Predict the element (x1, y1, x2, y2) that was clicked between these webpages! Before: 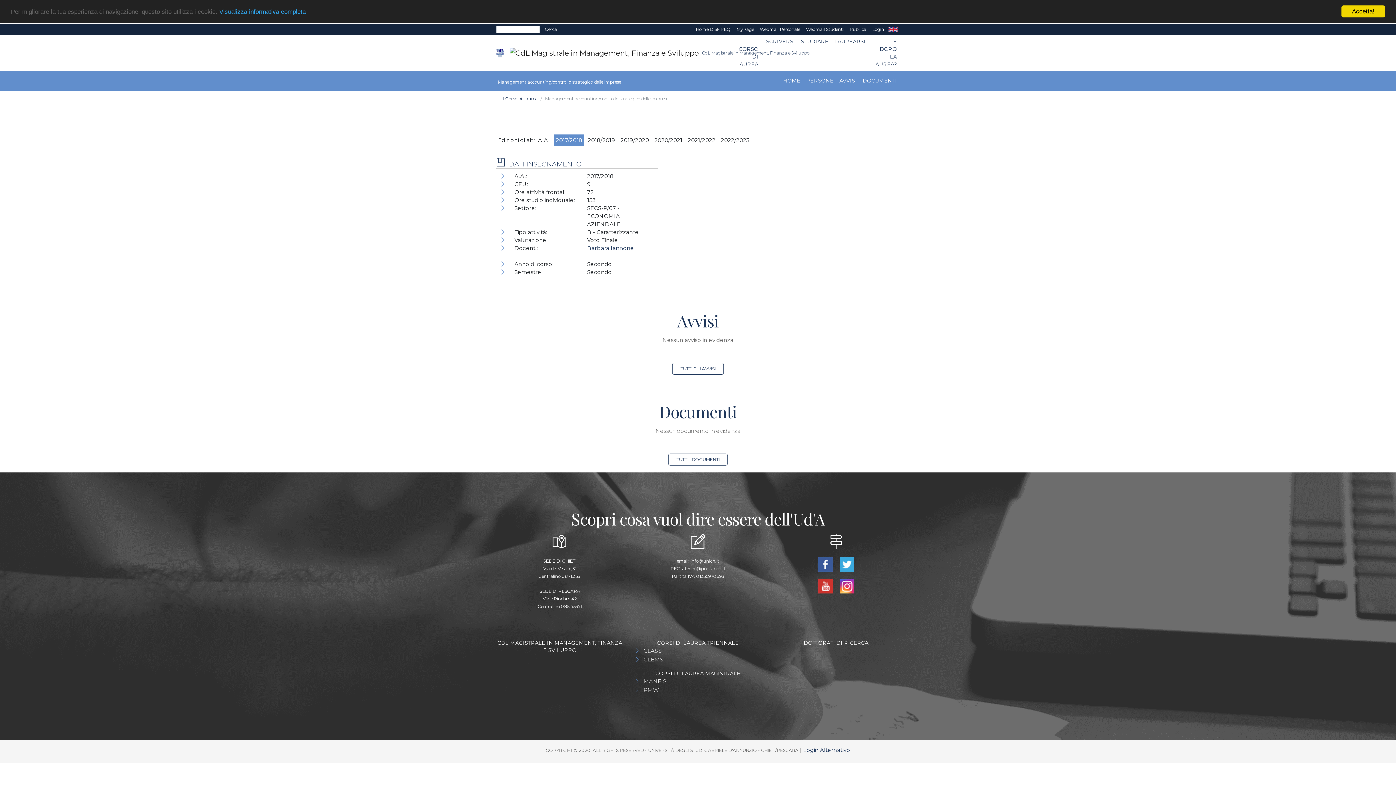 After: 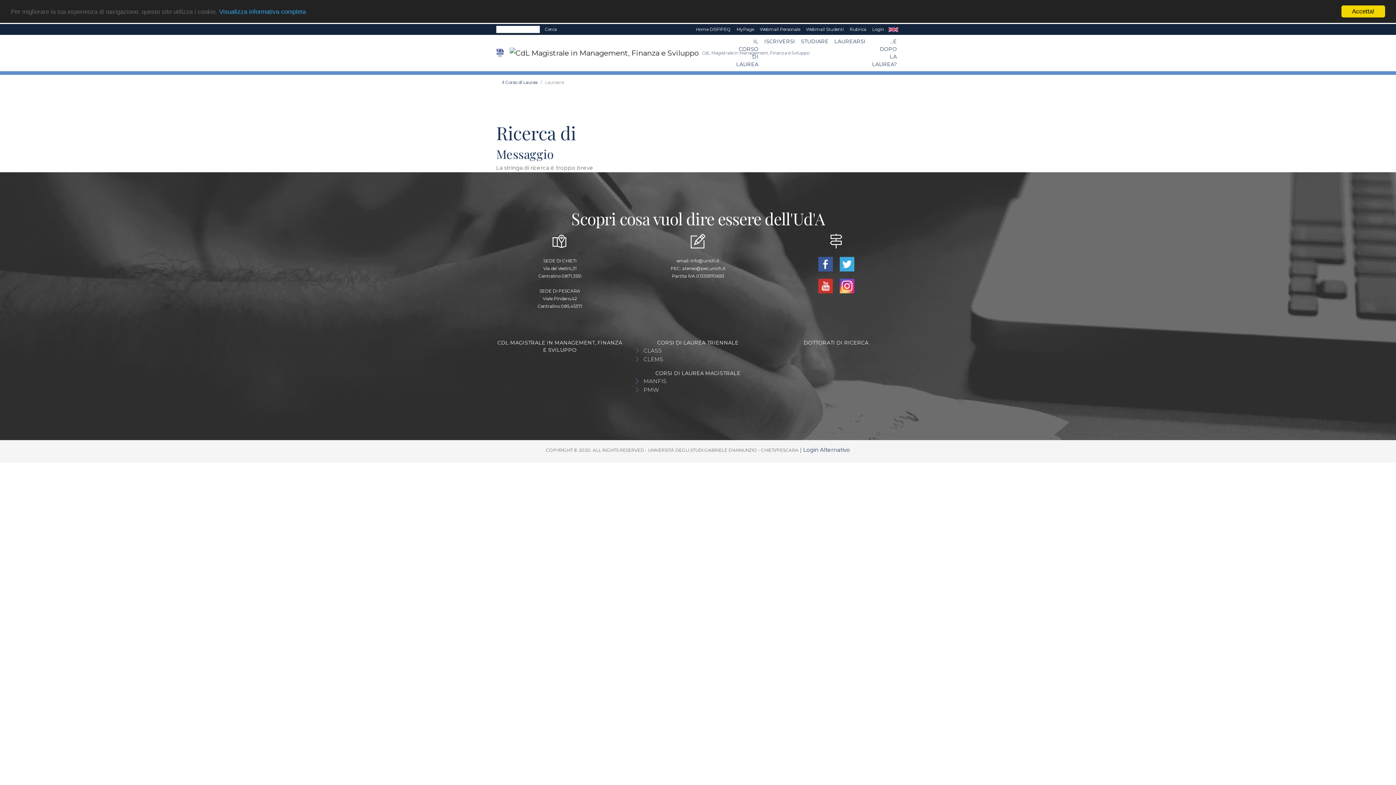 Action: label: Cerca bbox: (542, 25, 559, 33)